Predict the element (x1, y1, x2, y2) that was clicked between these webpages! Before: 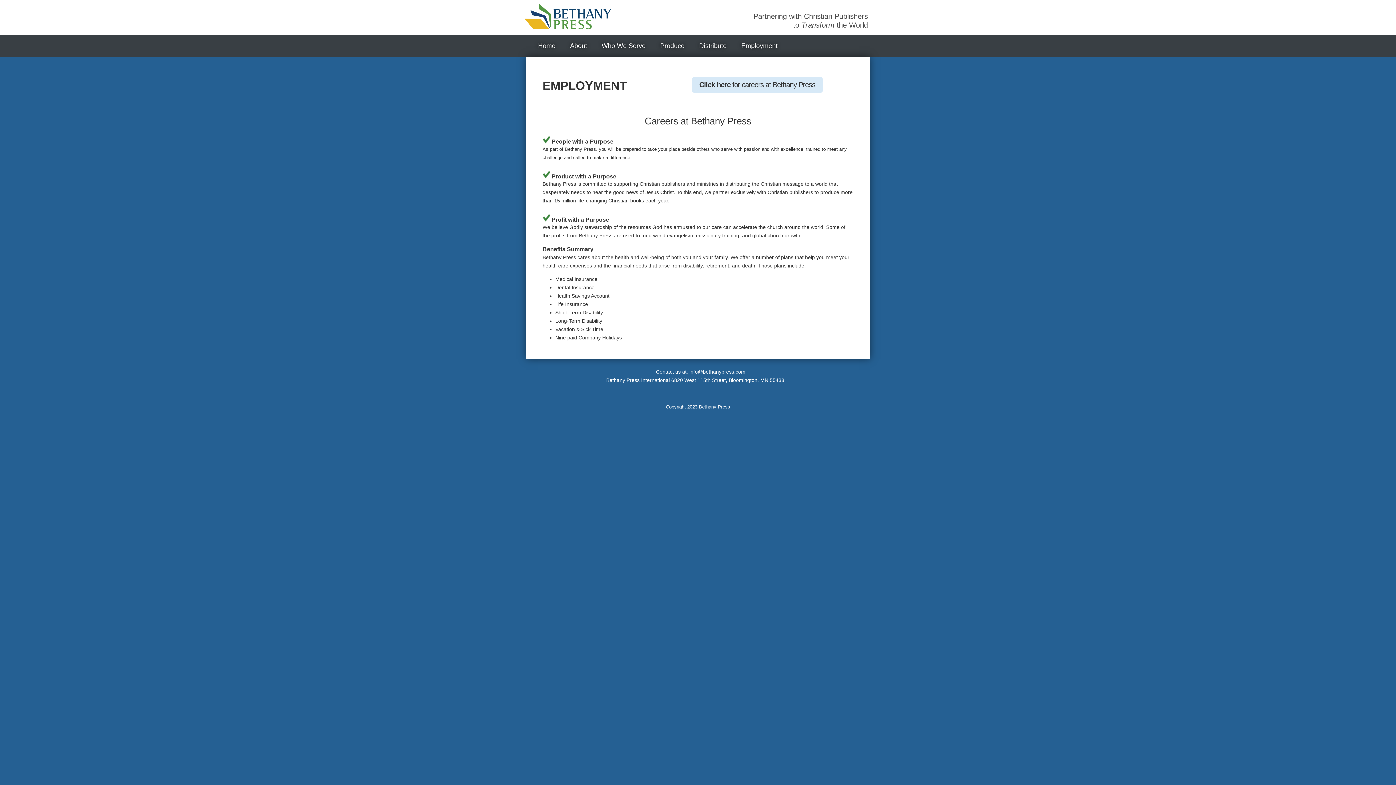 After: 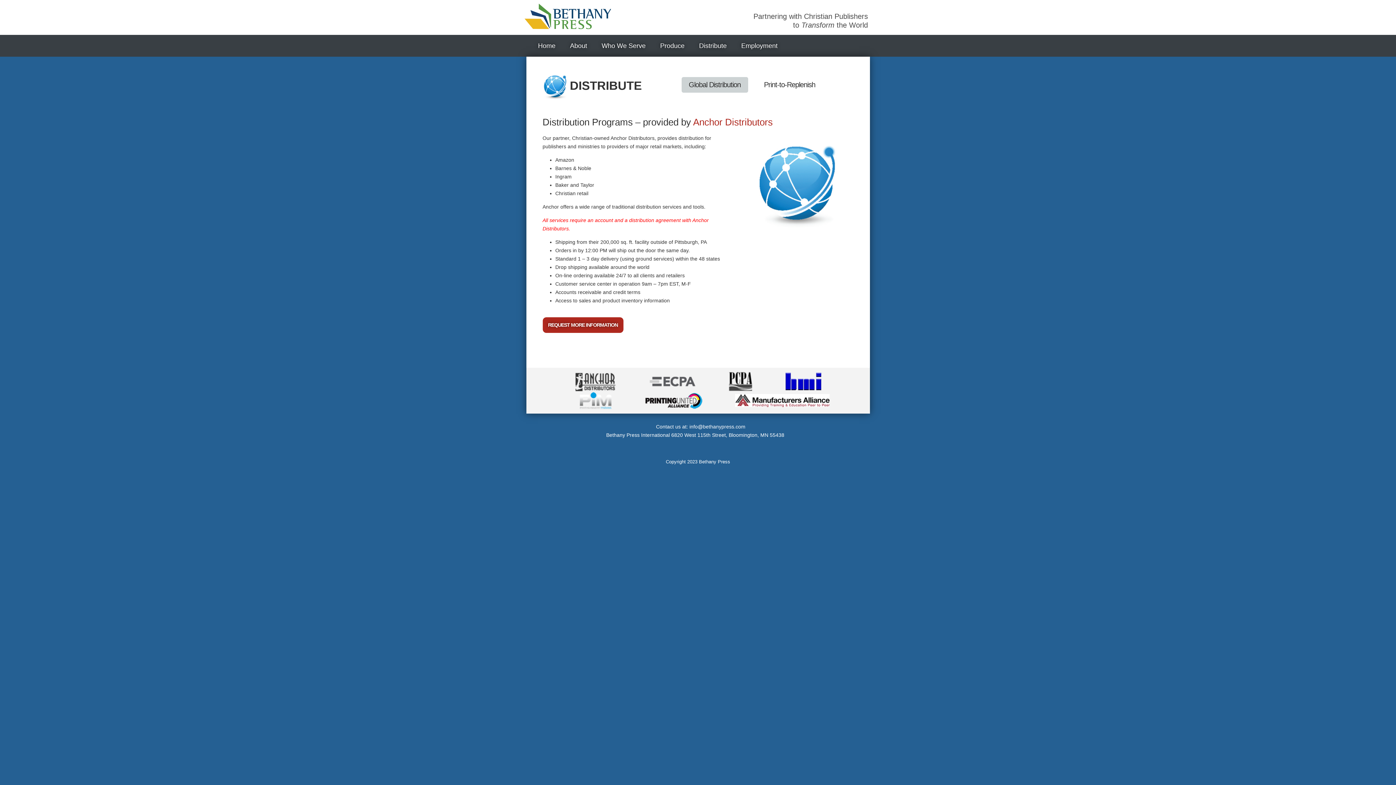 Action: label: Distribute bbox: (692, 34, 734, 56)